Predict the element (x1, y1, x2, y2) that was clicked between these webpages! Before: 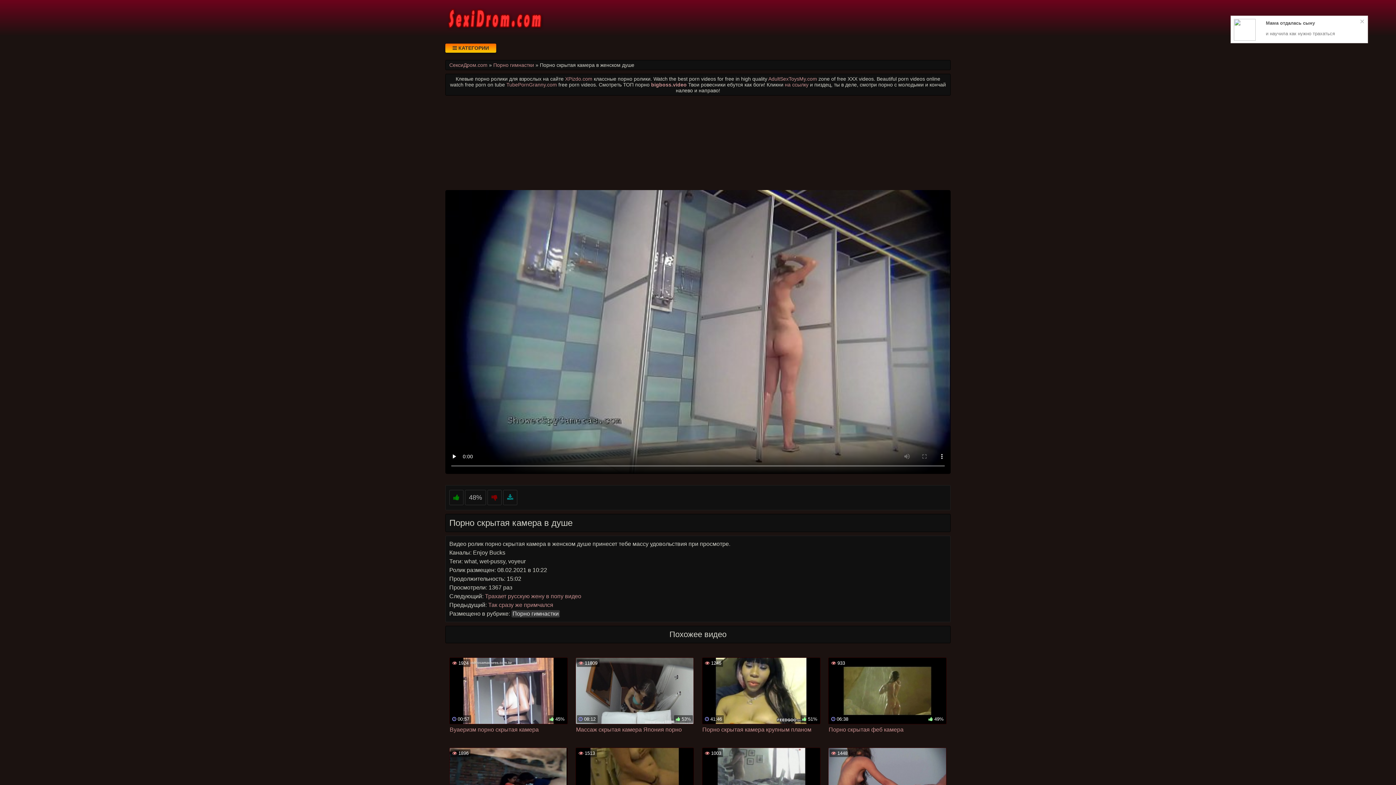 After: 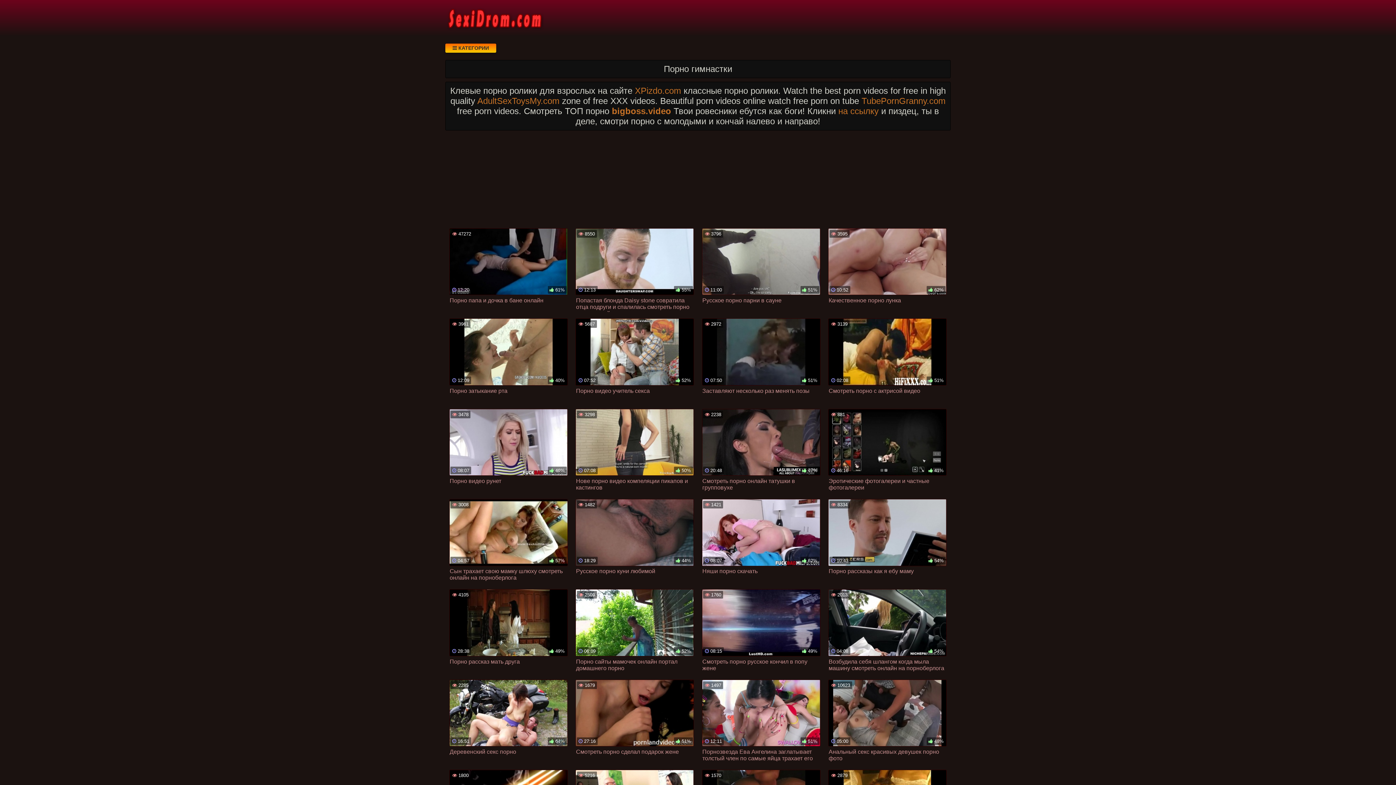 Action: bbox: (511, 610, 560, 617) label: Порно гимнастки